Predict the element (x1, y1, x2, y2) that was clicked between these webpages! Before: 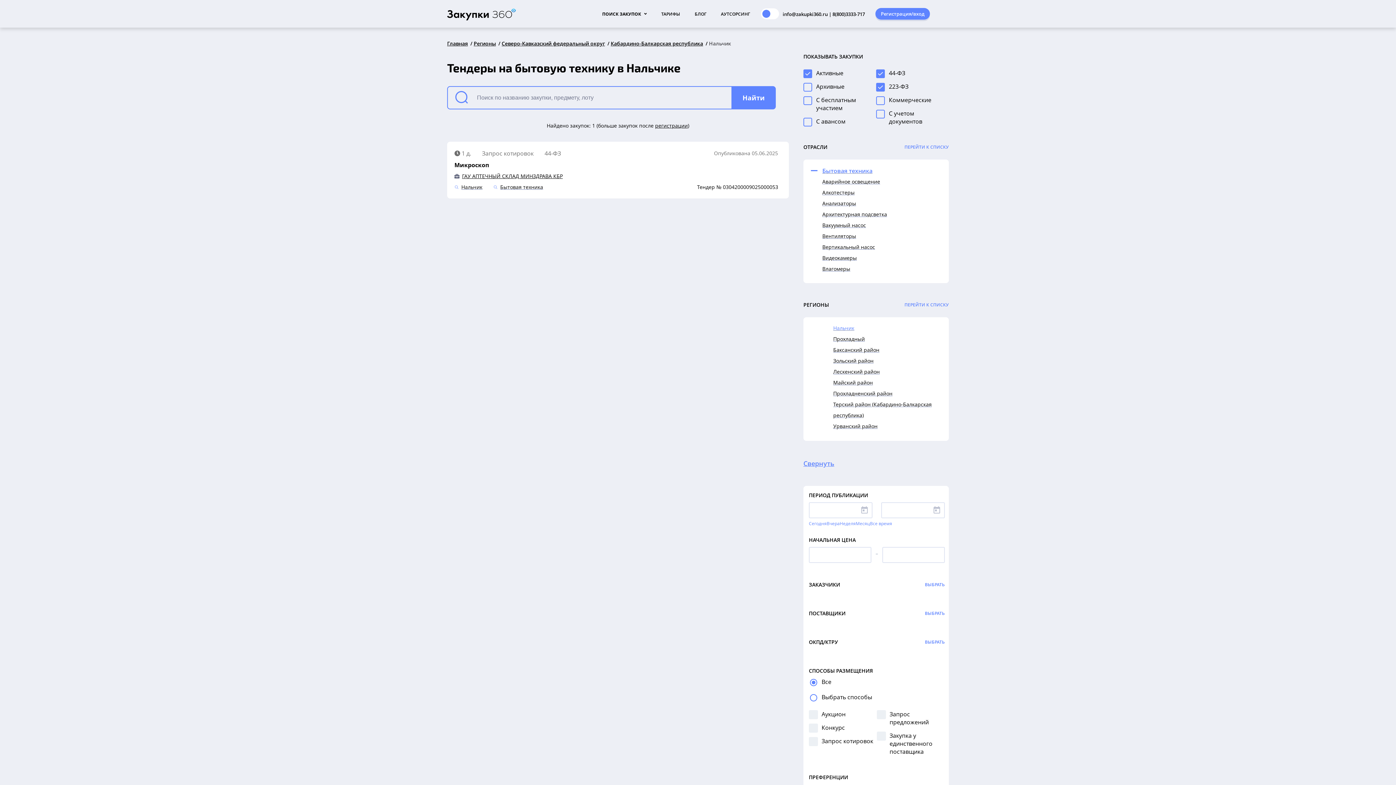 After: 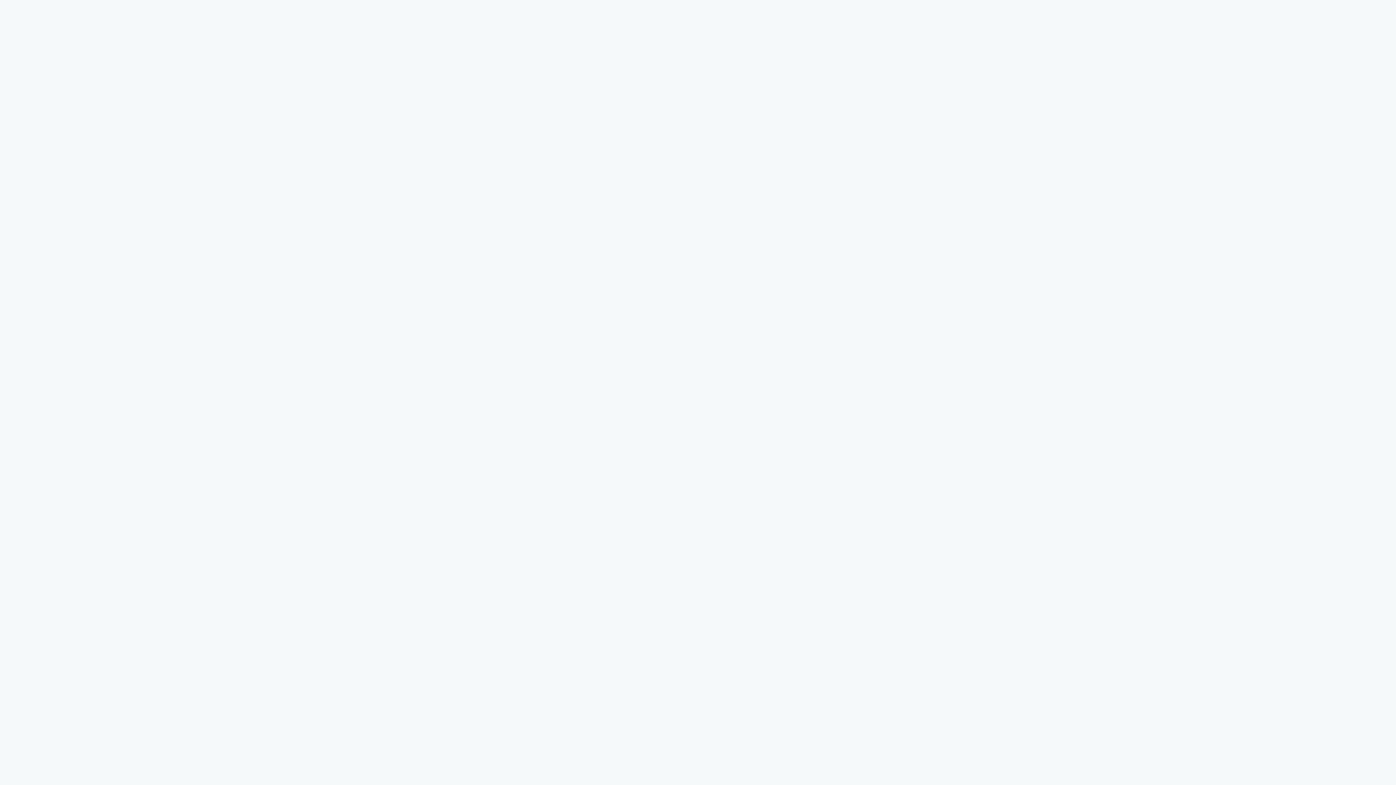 Action: label: регистрации bbox: (655, 122, 688, 129)